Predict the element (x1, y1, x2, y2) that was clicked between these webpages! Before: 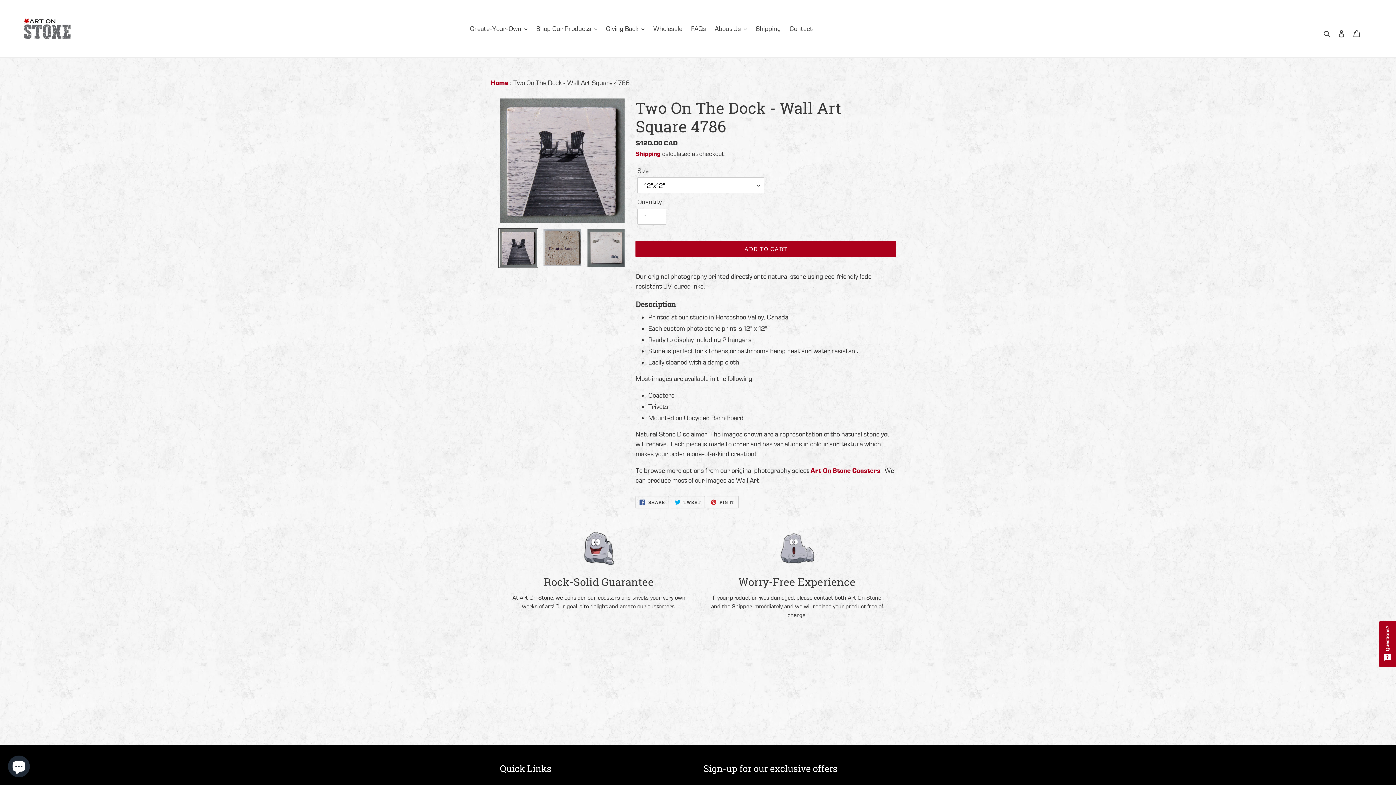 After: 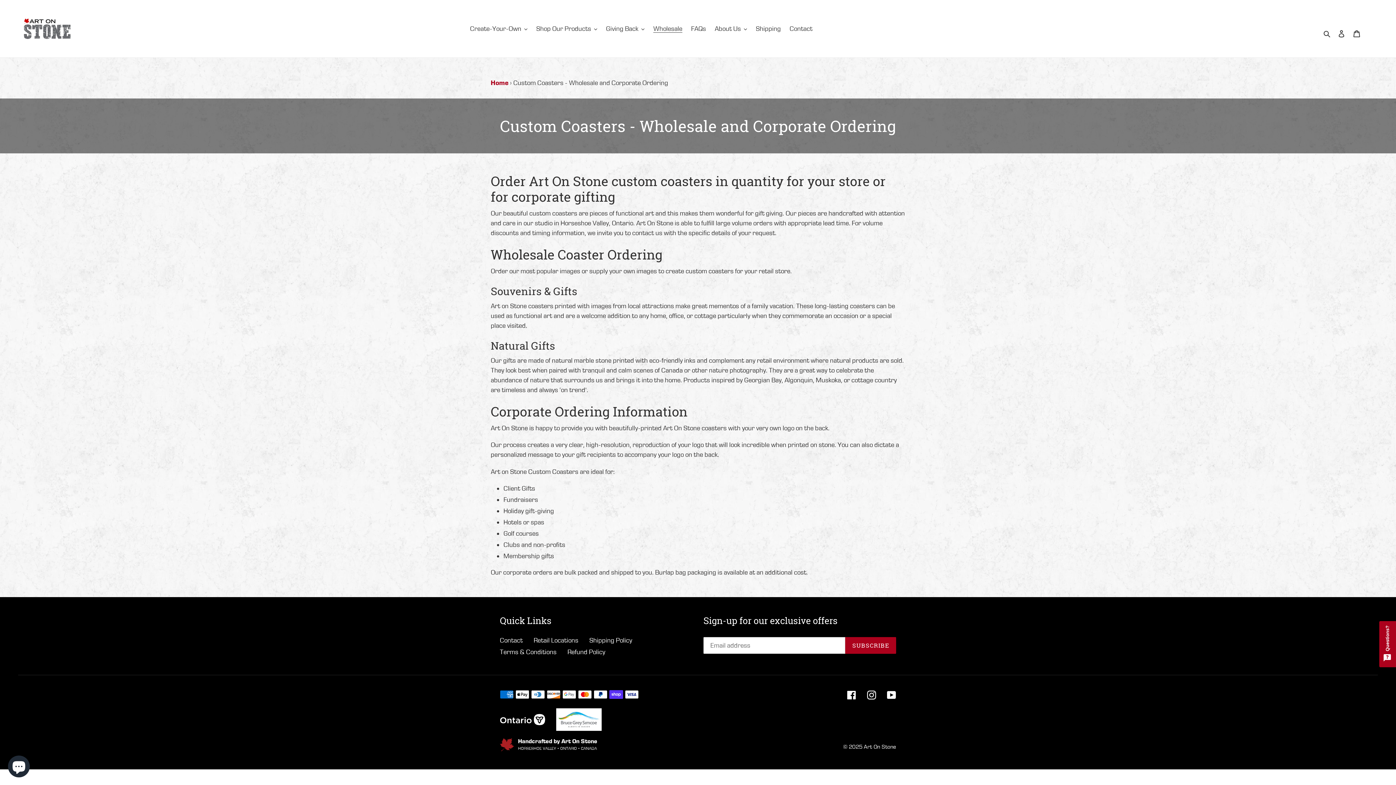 Action: bbox: (649, 22, 686, 34) label: Wholesale